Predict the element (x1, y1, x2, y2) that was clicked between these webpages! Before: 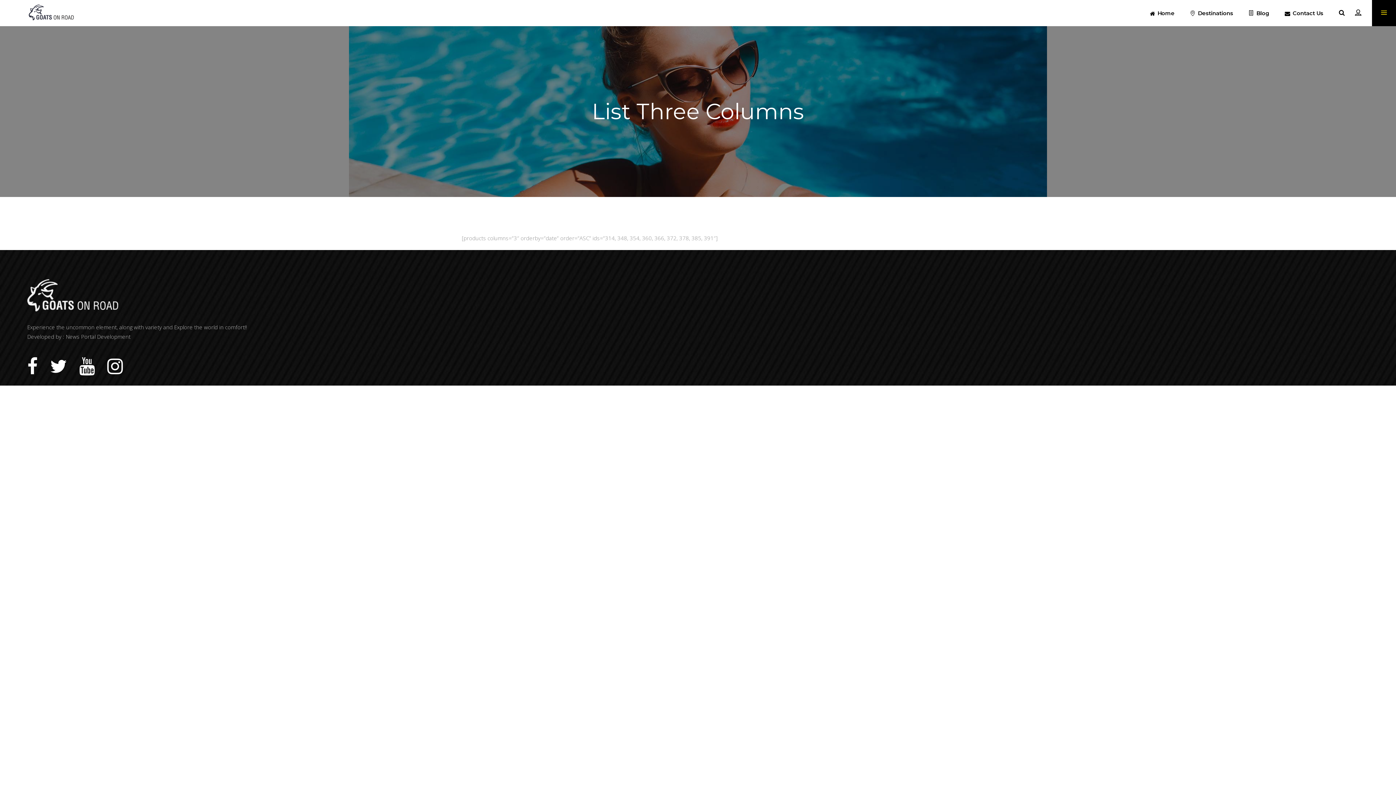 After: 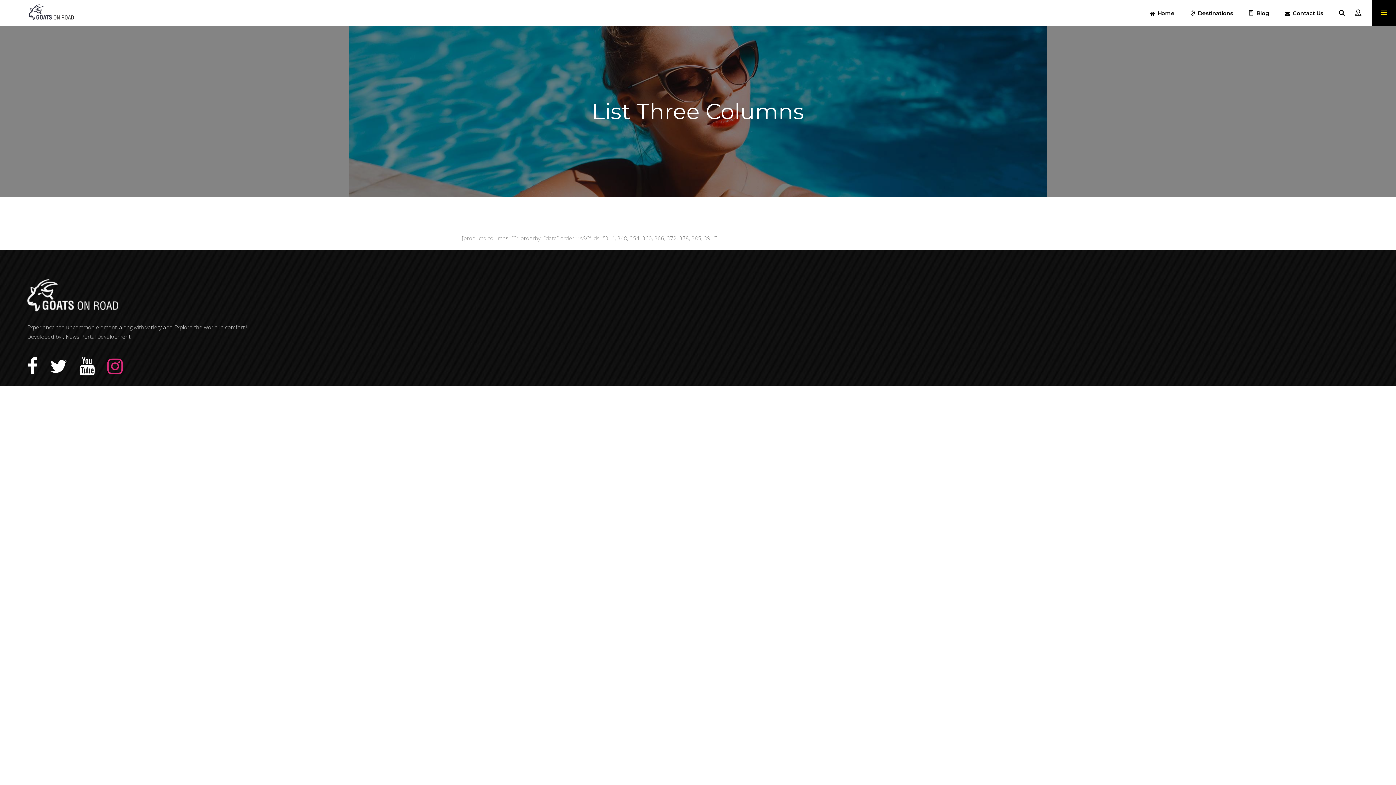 Action: bbox: (107, 361, 122, 371)